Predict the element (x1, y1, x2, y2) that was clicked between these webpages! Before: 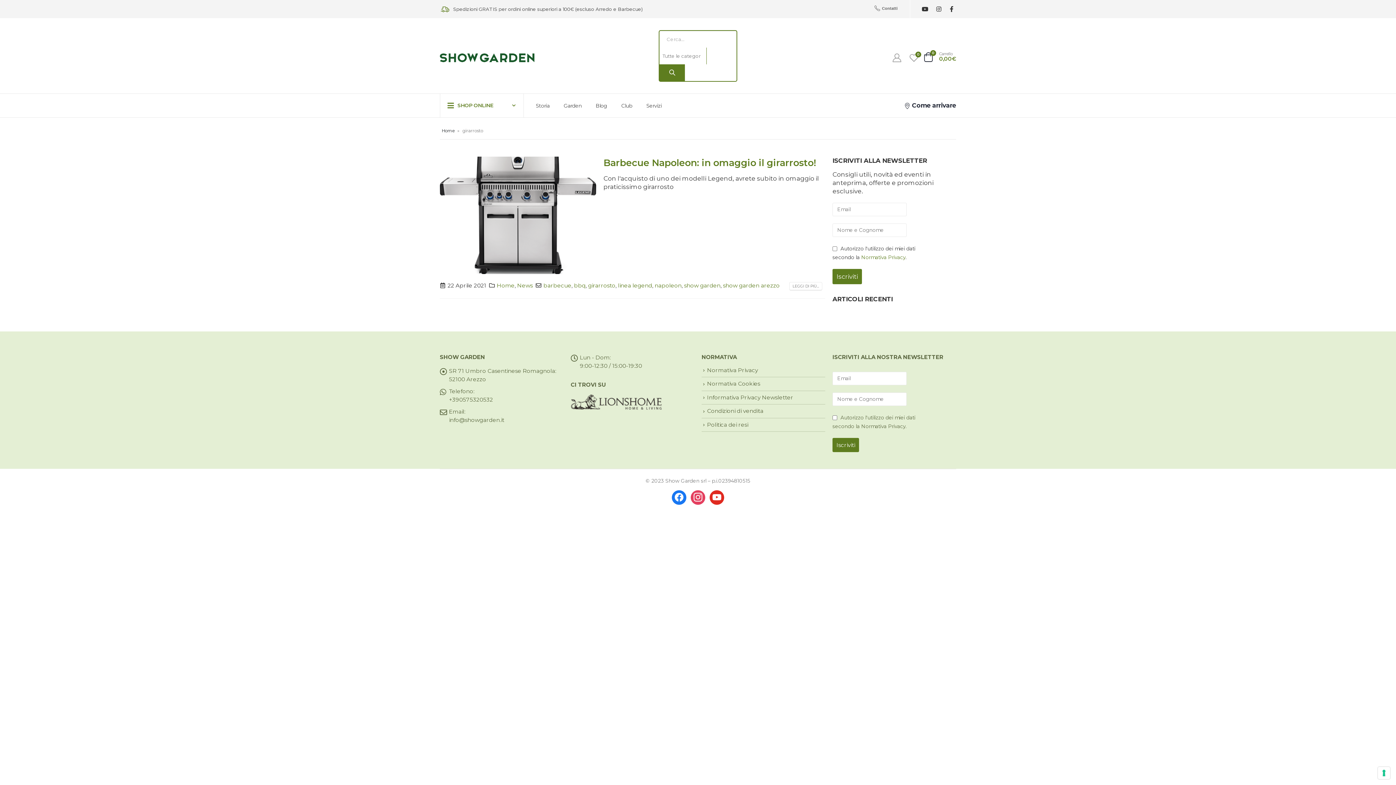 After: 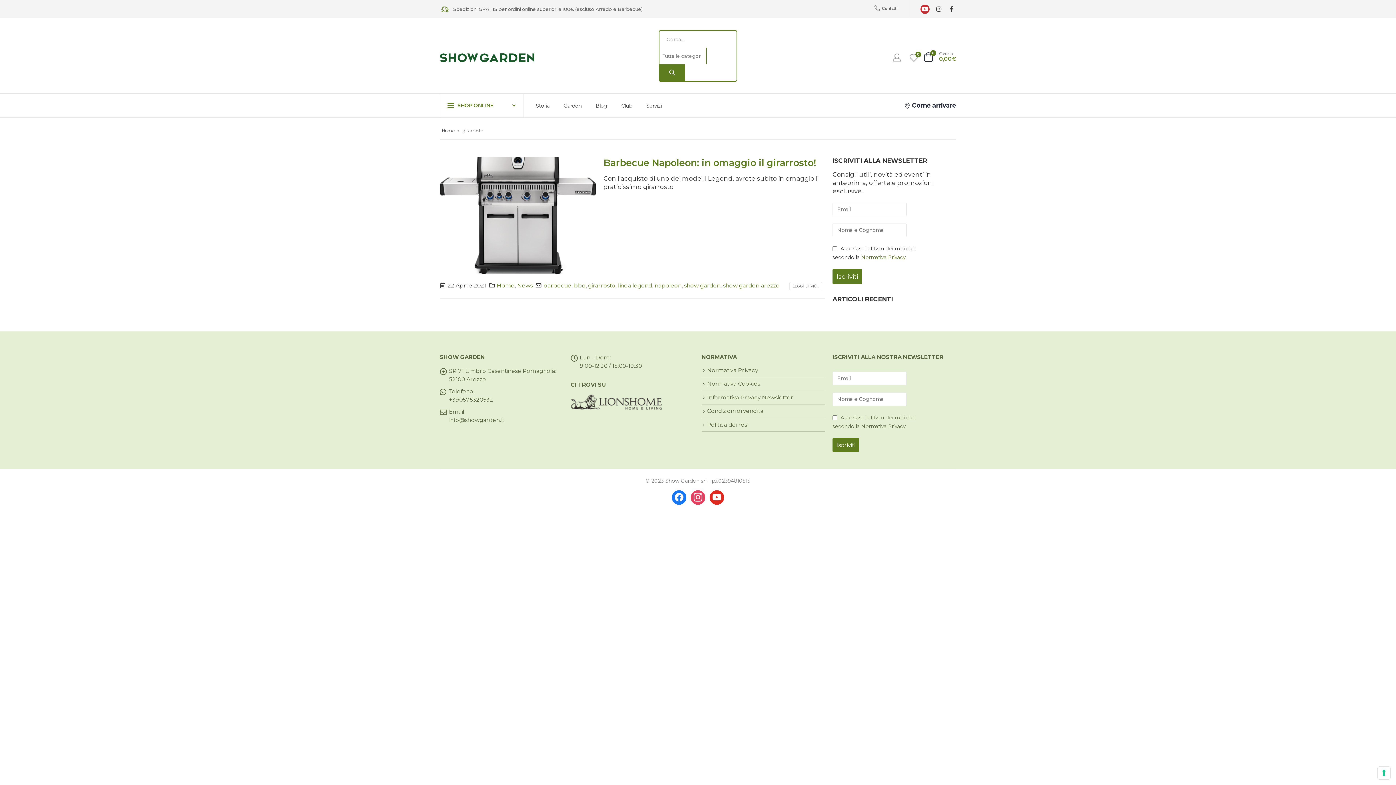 Action: bbox: (920, 4, 929, 13)